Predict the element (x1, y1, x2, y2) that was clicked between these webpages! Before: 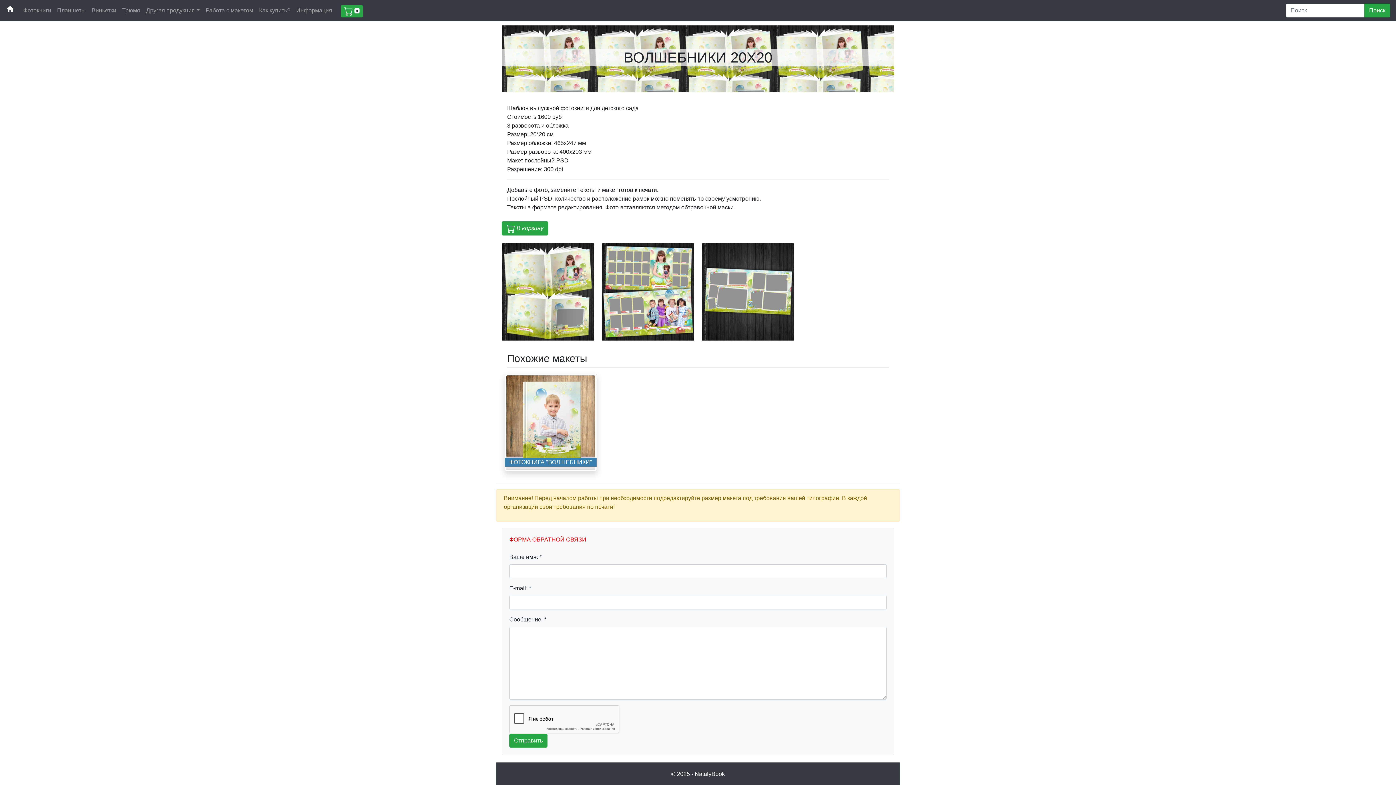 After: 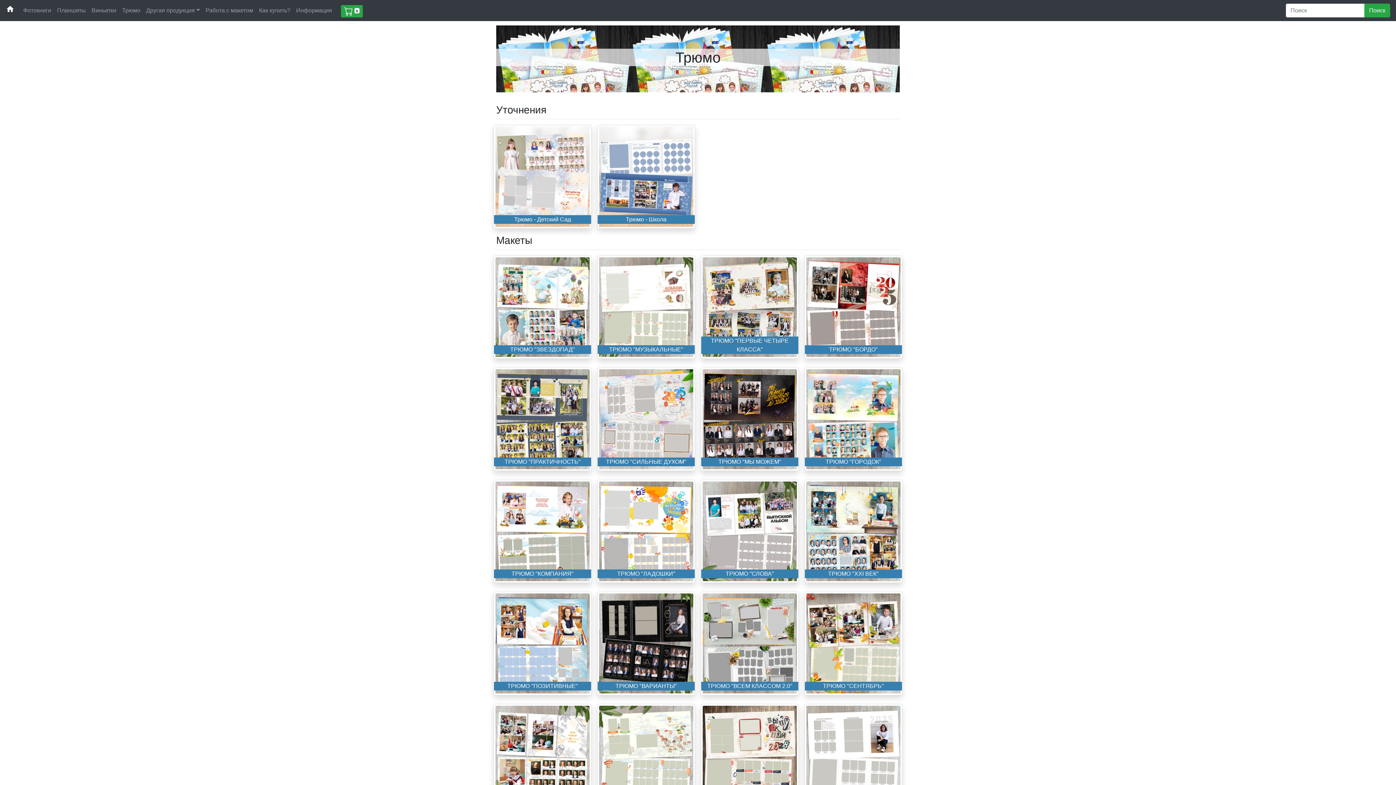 Action: label: Трюмо bbox: (119, 3, 143, 17)